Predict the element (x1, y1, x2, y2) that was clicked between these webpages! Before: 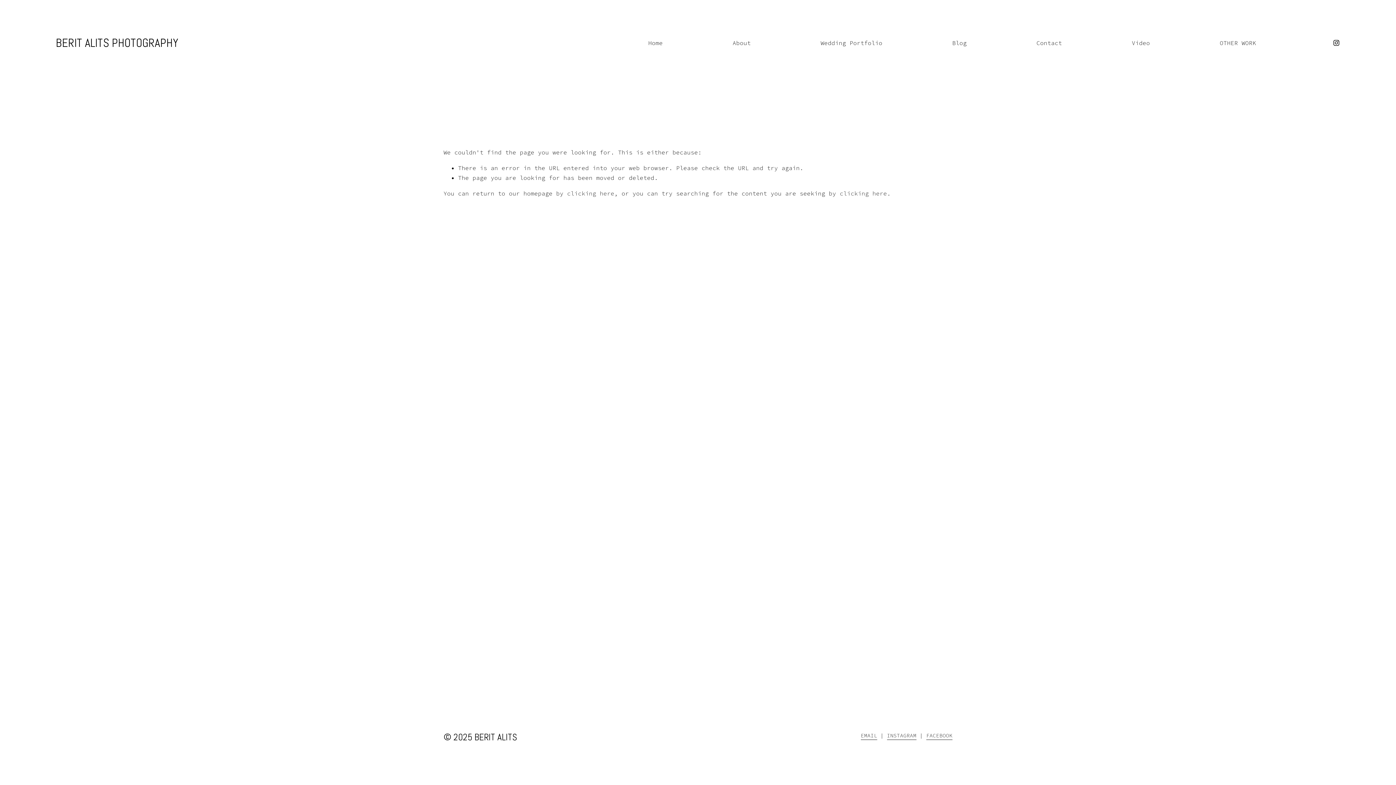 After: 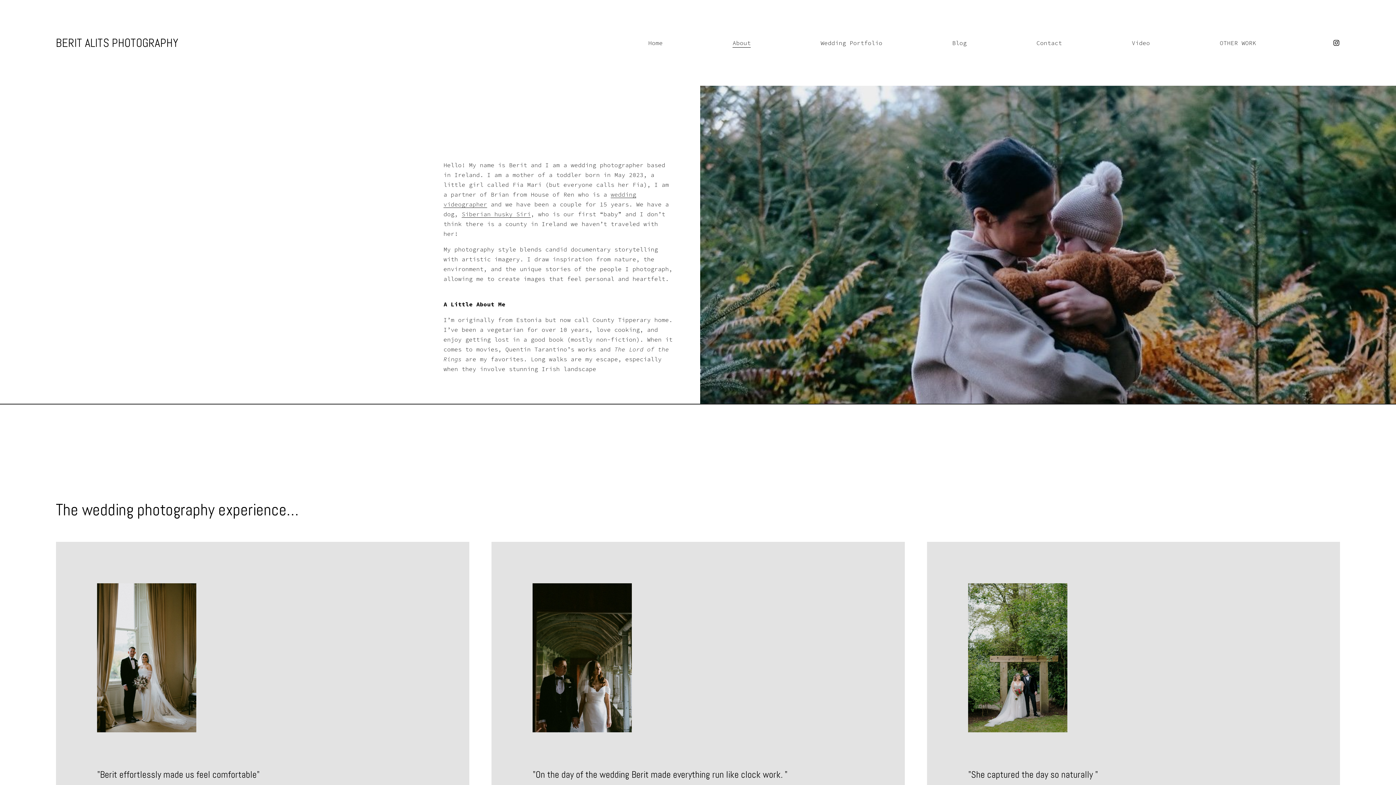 Action: label: About bbox: (732, 37, 750, 48)